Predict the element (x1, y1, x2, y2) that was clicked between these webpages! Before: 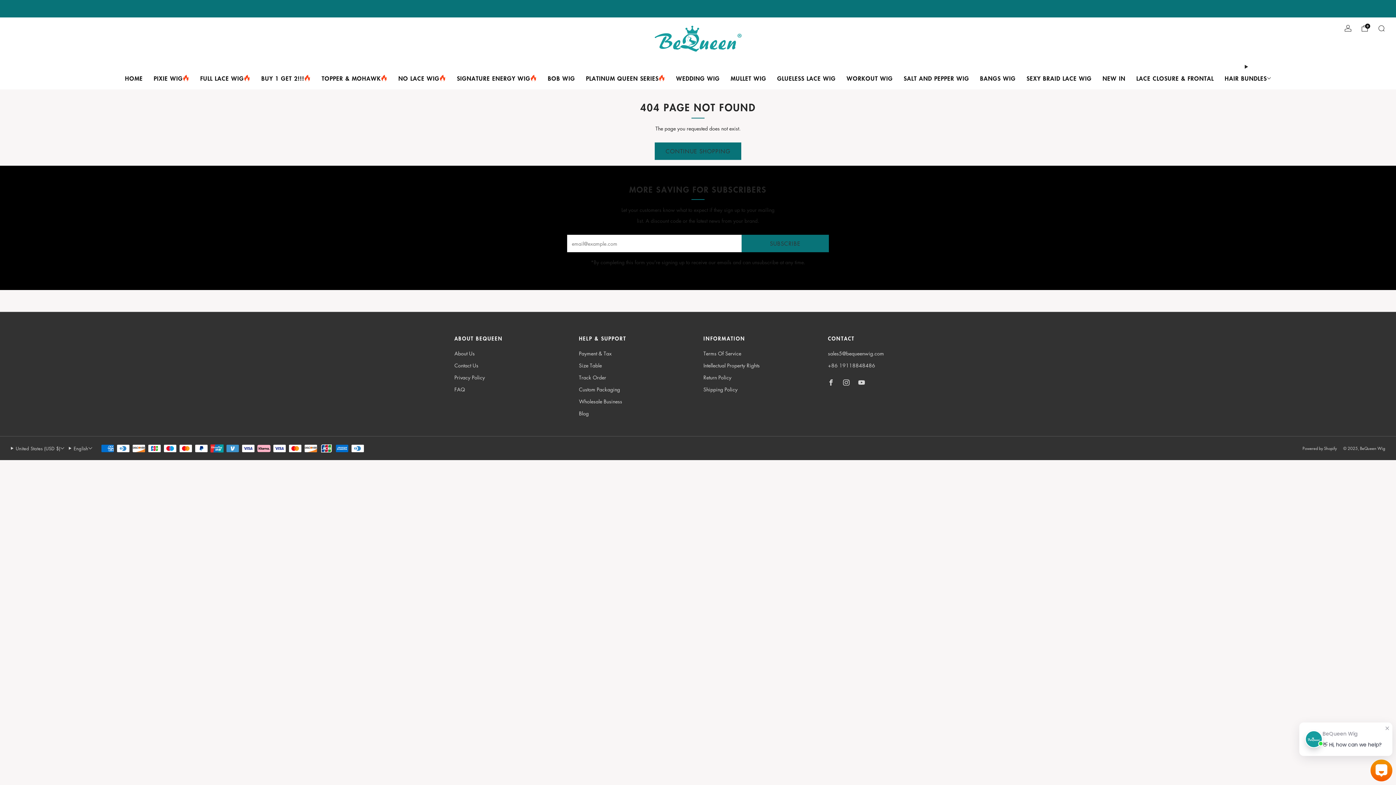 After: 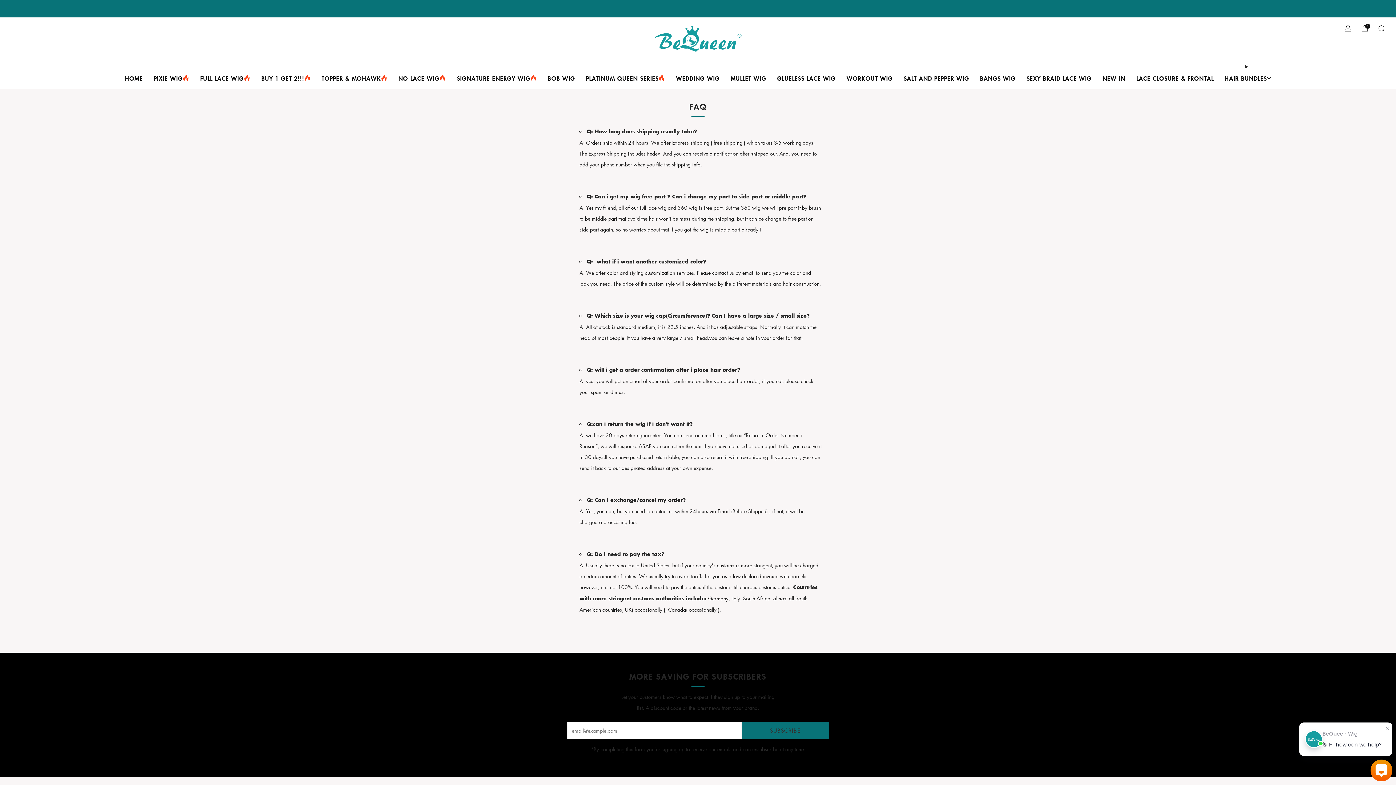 Action: label: FAQ bbox: (454, 385, 465, 392)